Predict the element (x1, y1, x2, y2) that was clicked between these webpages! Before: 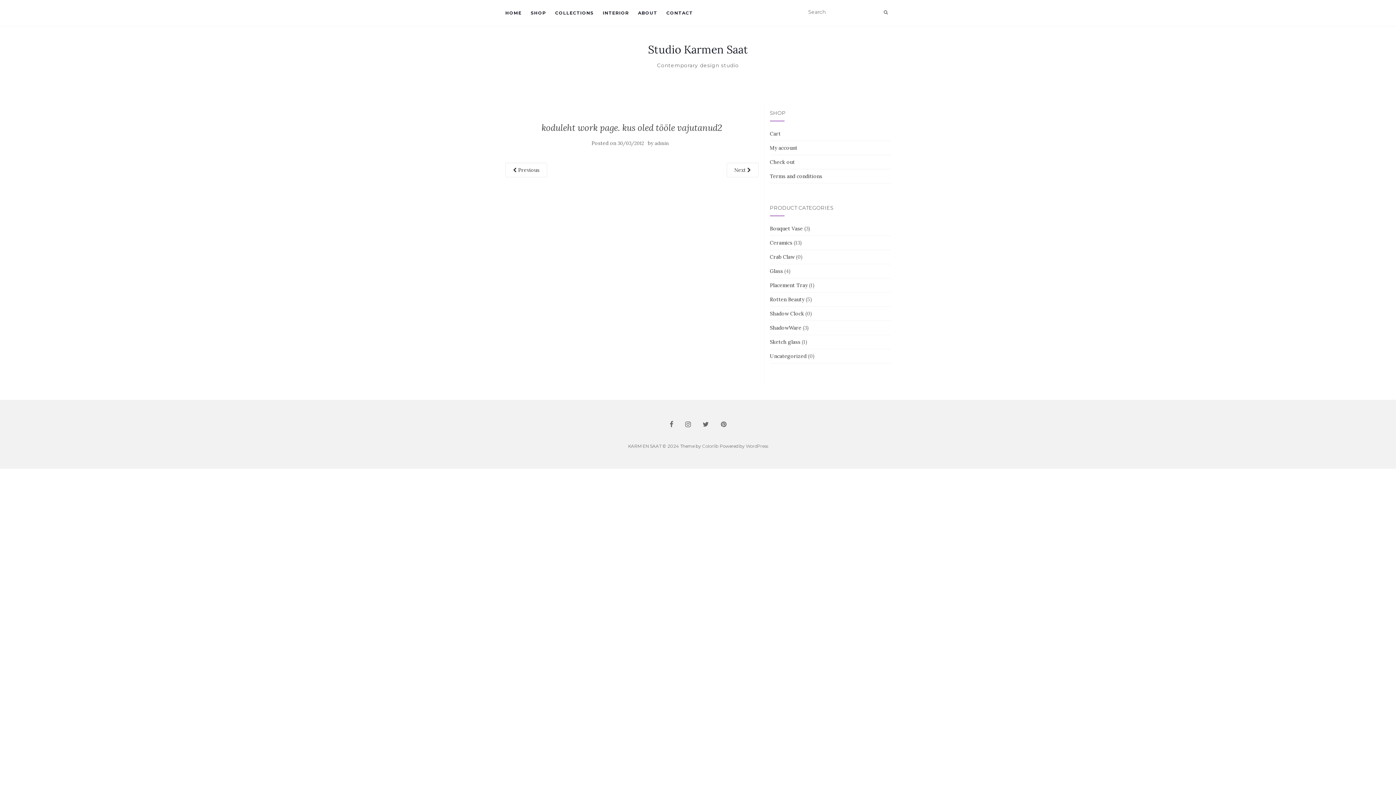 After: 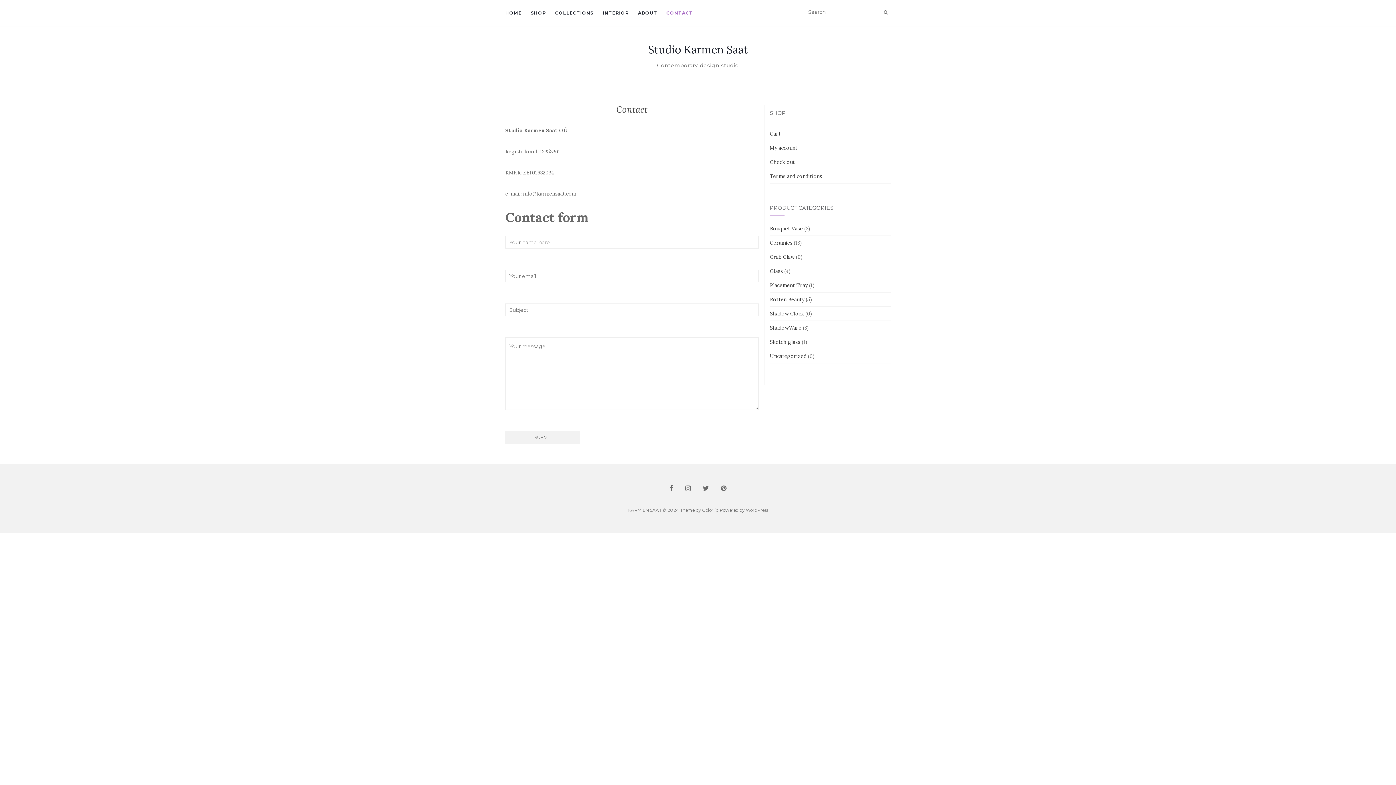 Action: bbox: (666, 0, 693, 25) label: CONTACT